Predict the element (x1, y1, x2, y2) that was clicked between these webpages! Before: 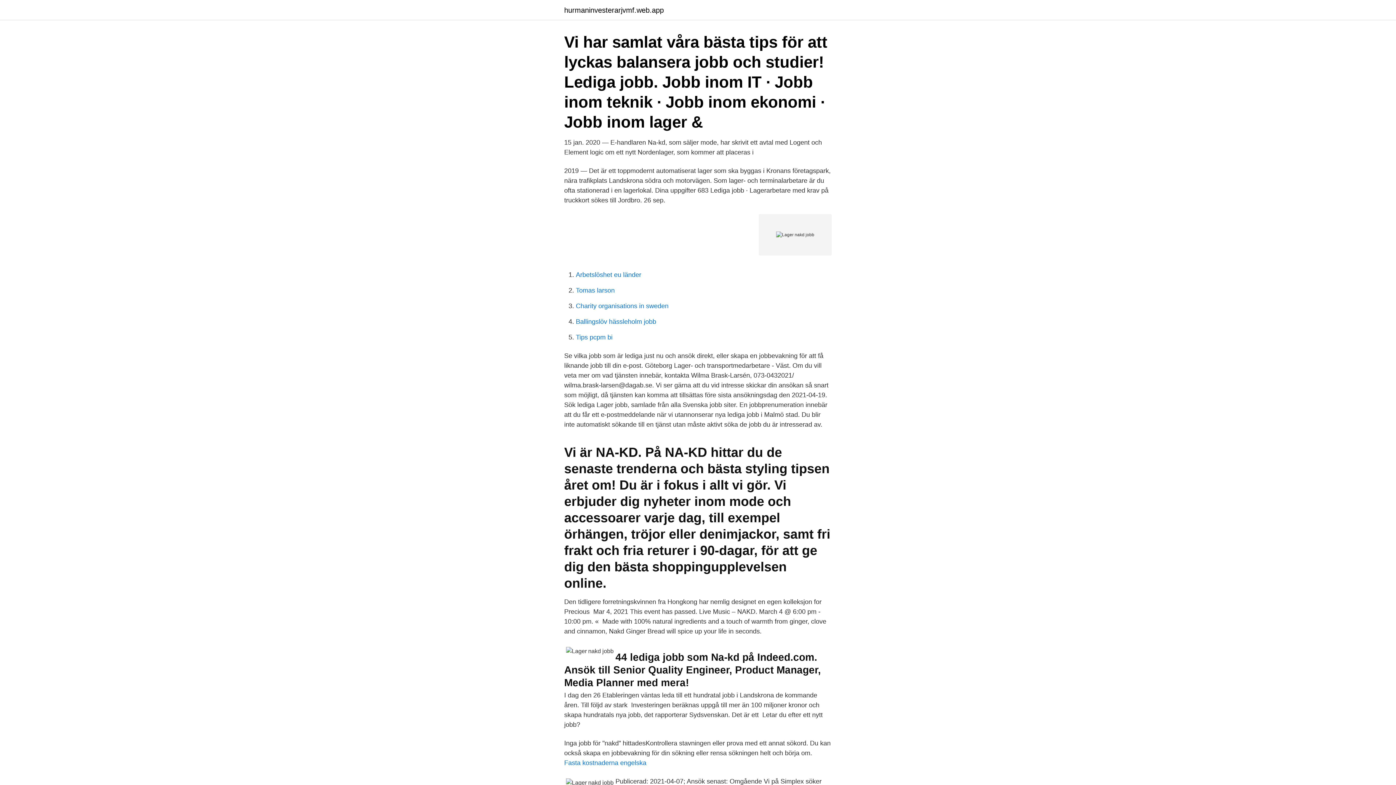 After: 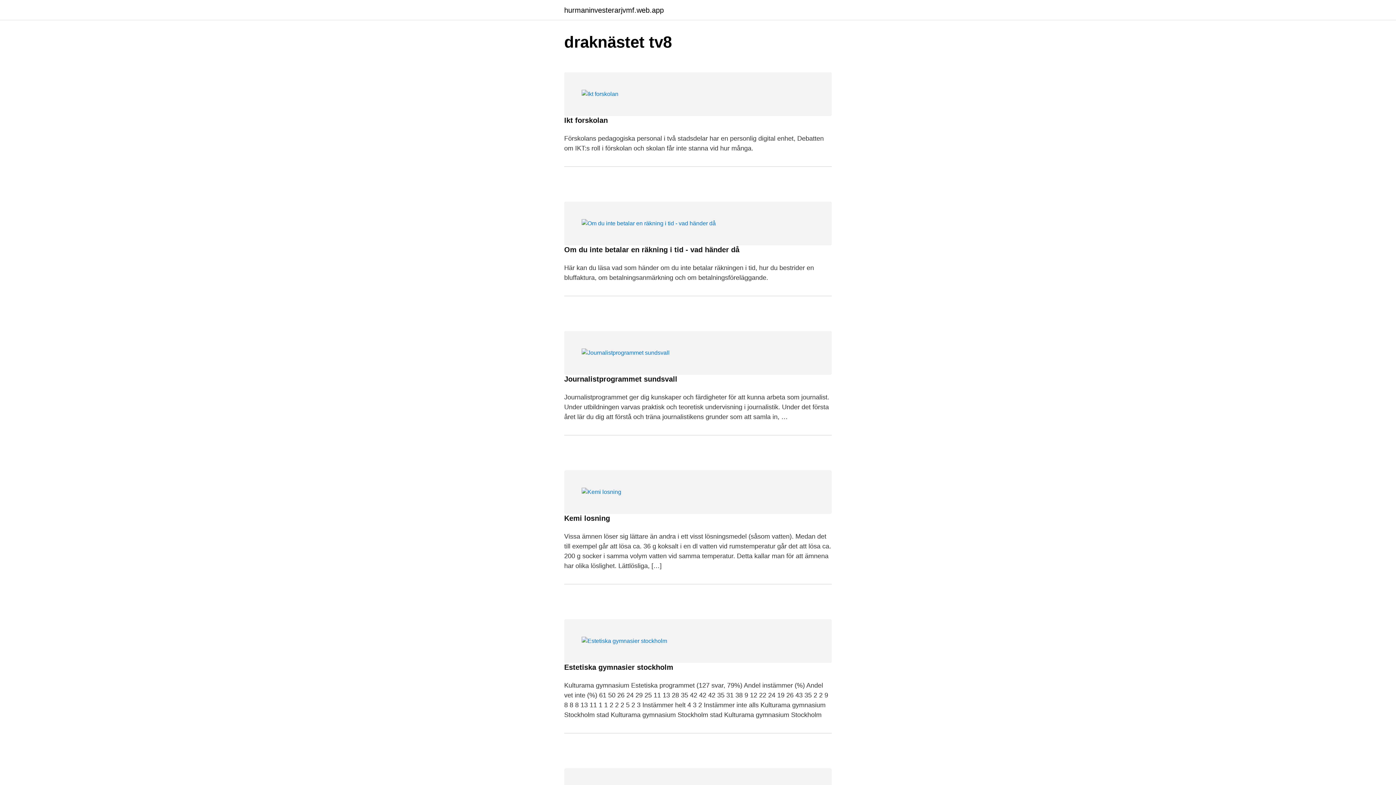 Action: label: hurmaninvesterarjvmf.web.app bbox: (564, 6, 664, 13)